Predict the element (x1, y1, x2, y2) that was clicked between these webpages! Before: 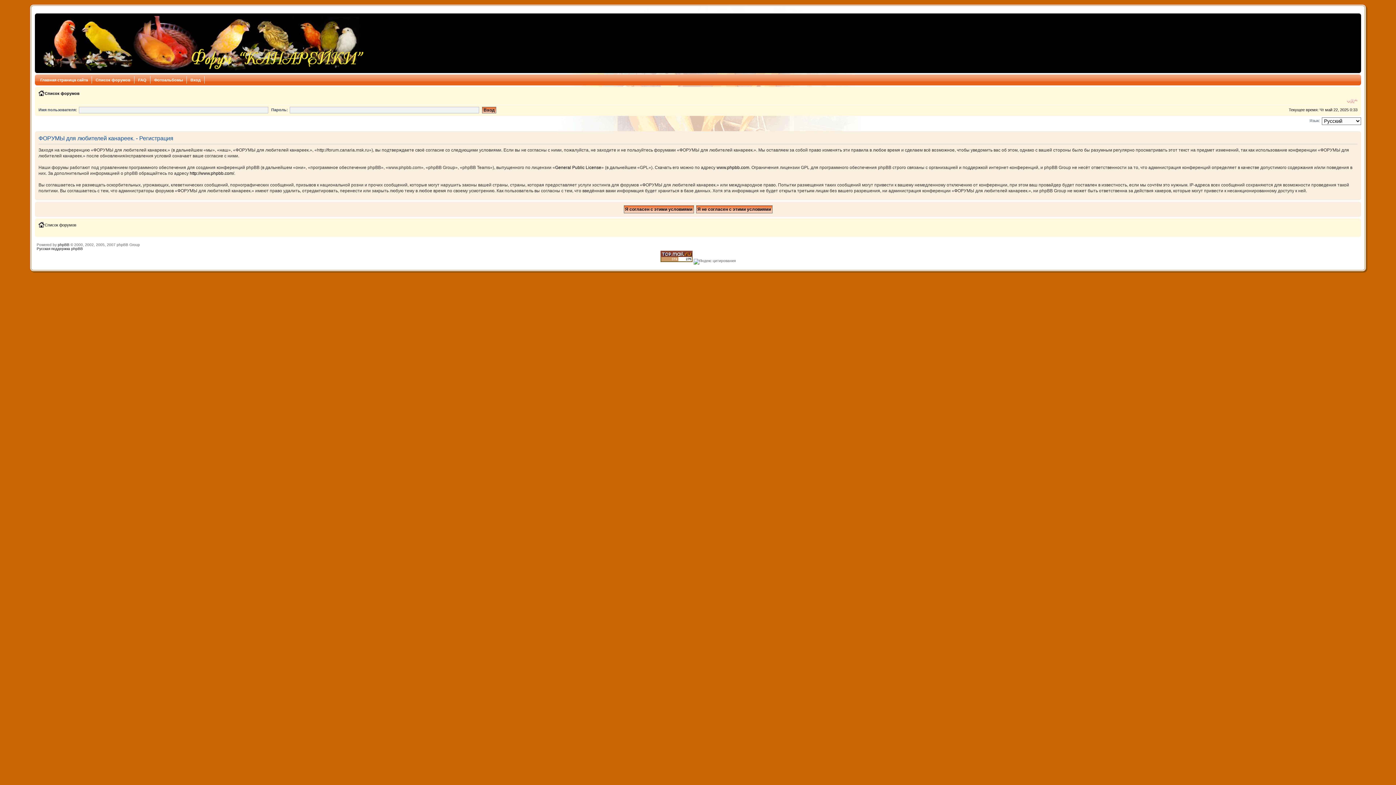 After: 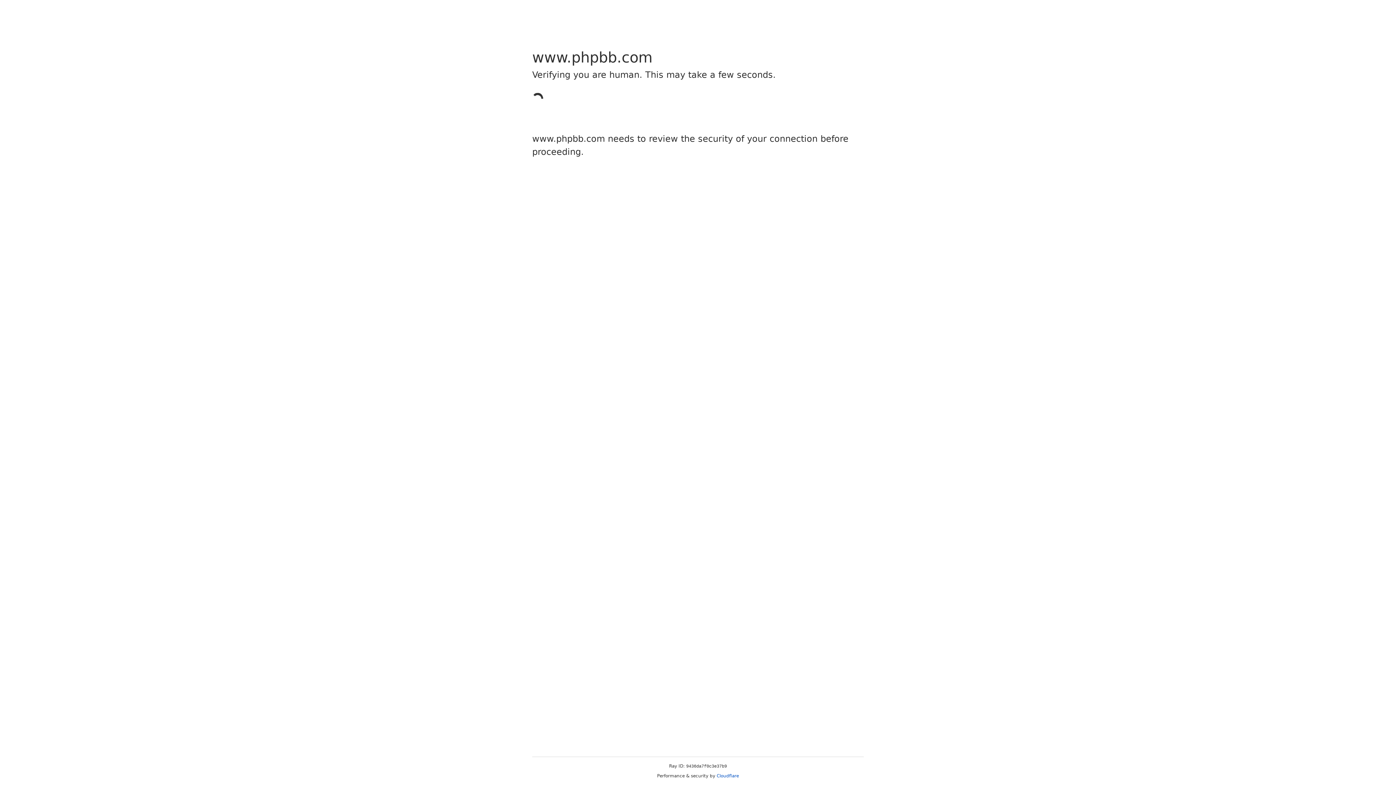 Action: bbox: (57, 242, 69, 246) label: phpBB